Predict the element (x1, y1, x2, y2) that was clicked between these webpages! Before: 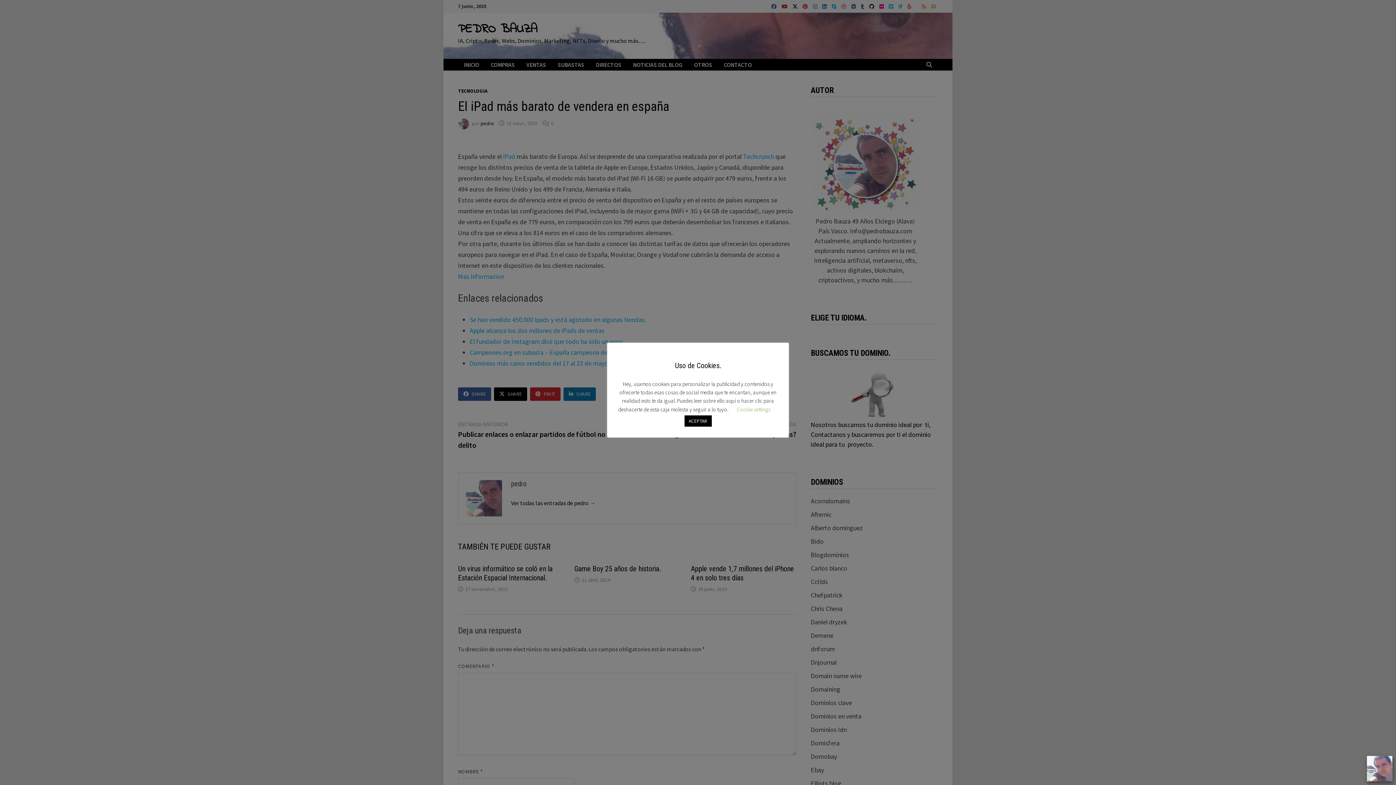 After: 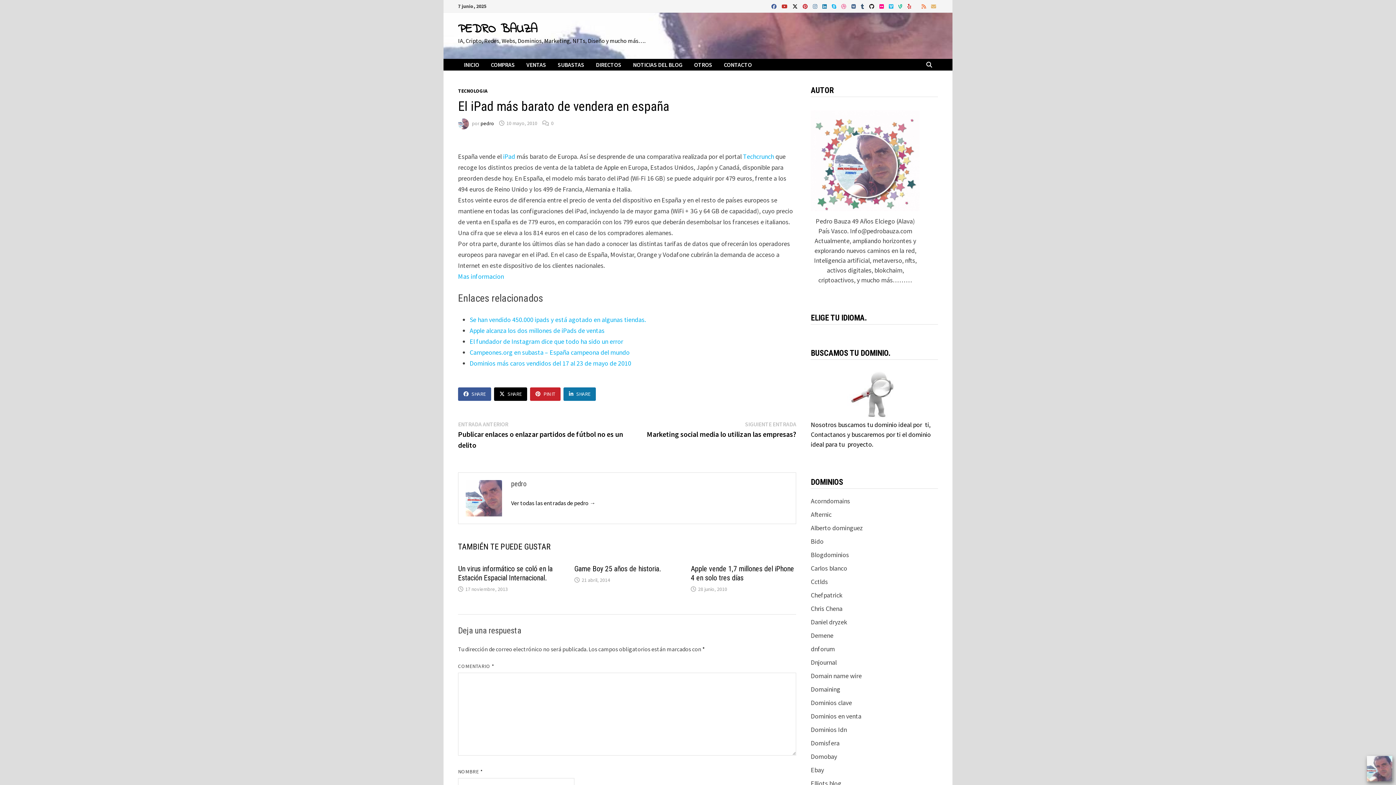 Action: bbox: (684, 415, 711, 426) label: ACEPTAR